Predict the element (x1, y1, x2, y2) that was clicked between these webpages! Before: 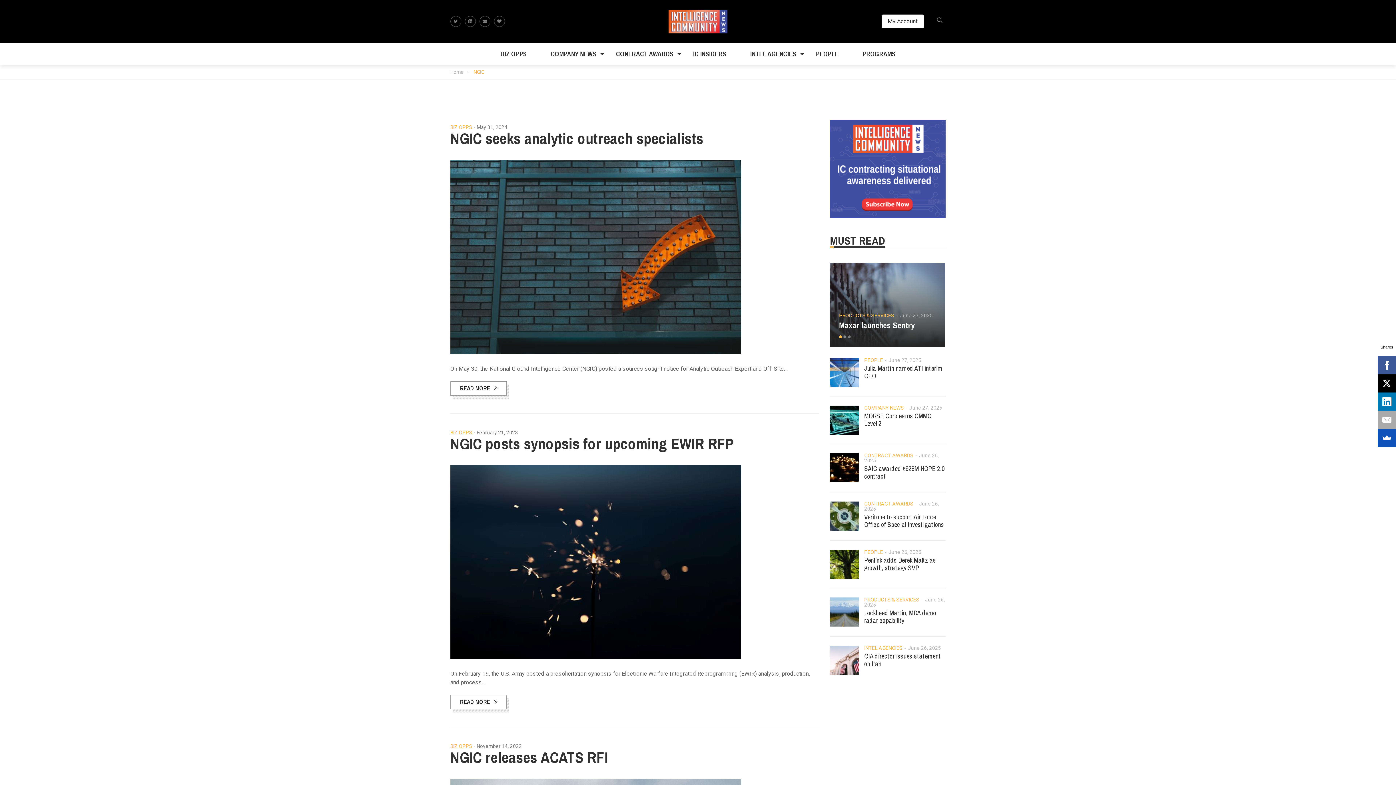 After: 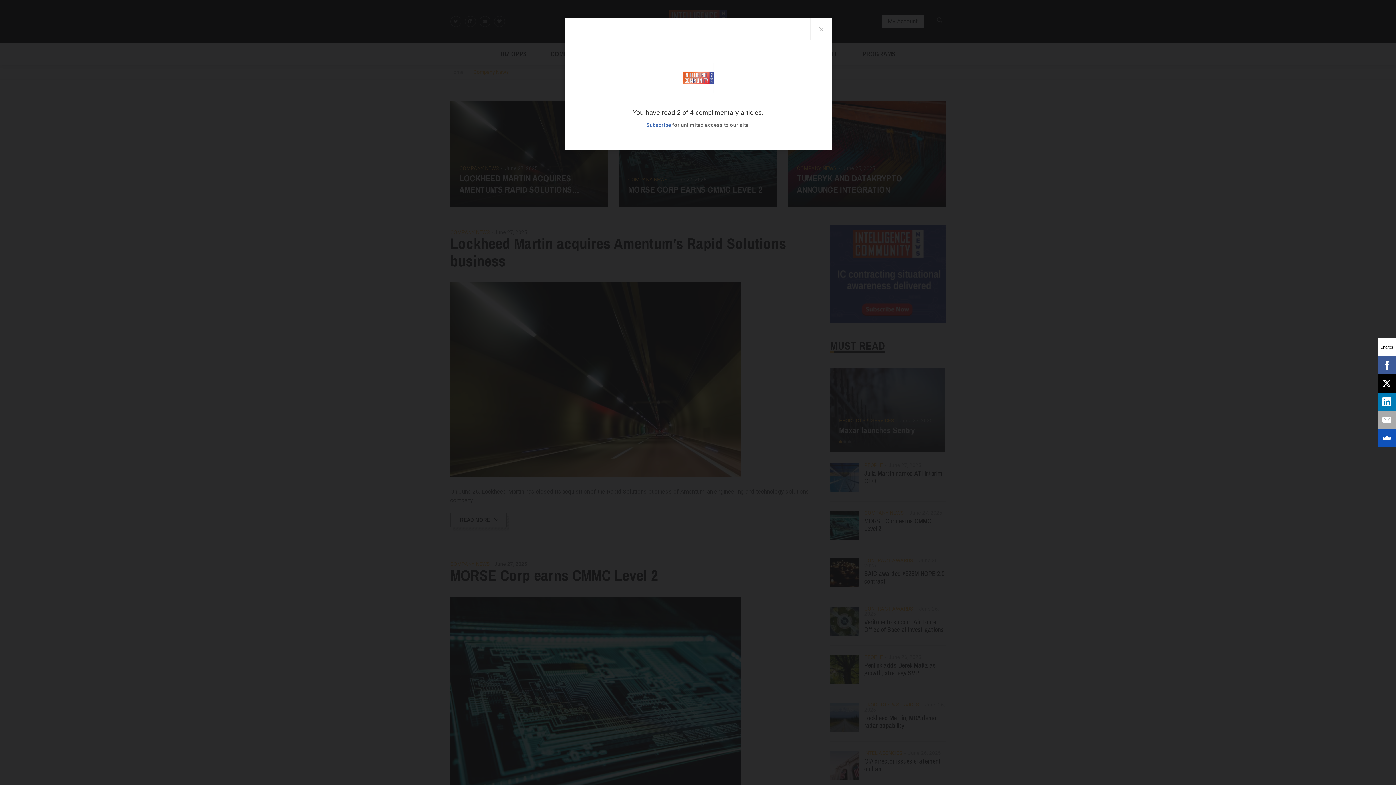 Action: label: COMPANY NEWS bbox: (864, 404, 904, 412)